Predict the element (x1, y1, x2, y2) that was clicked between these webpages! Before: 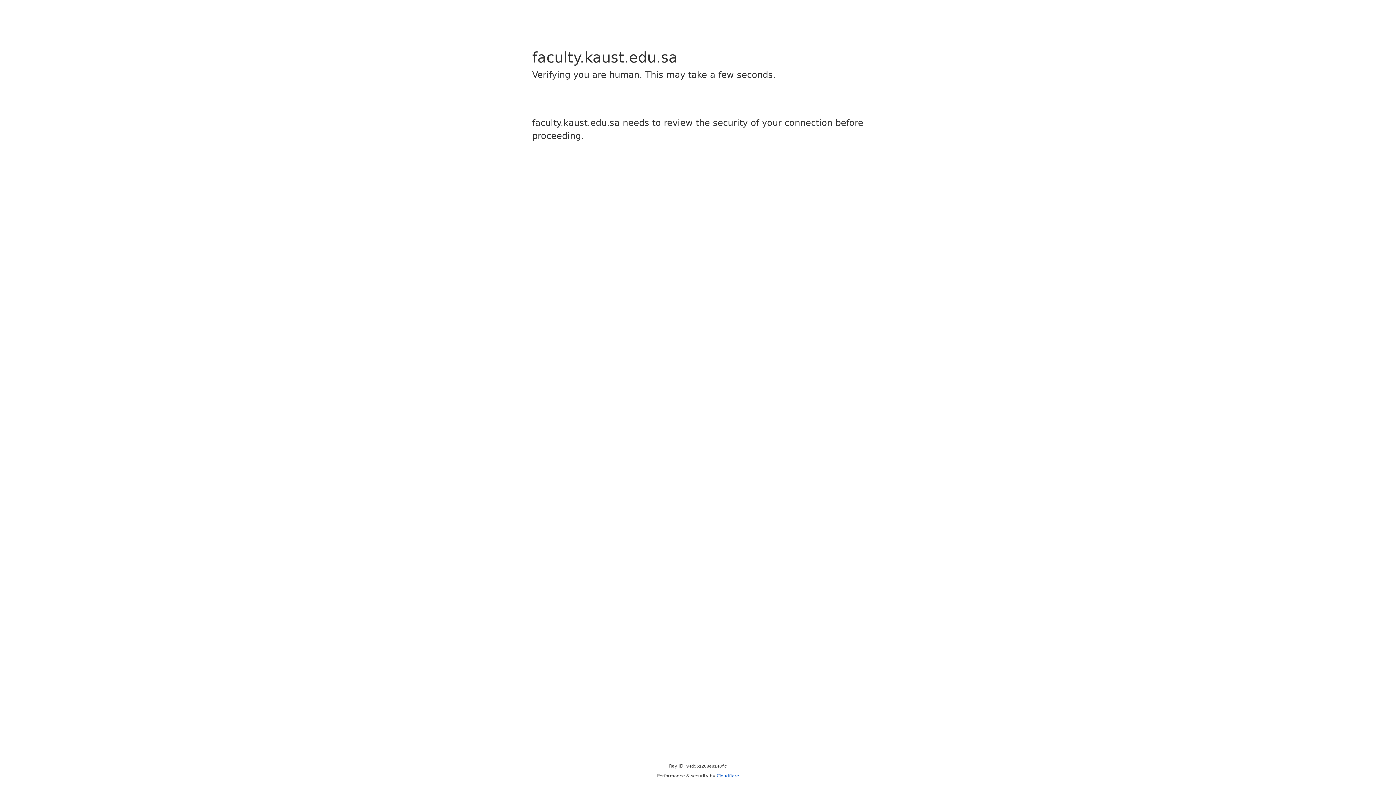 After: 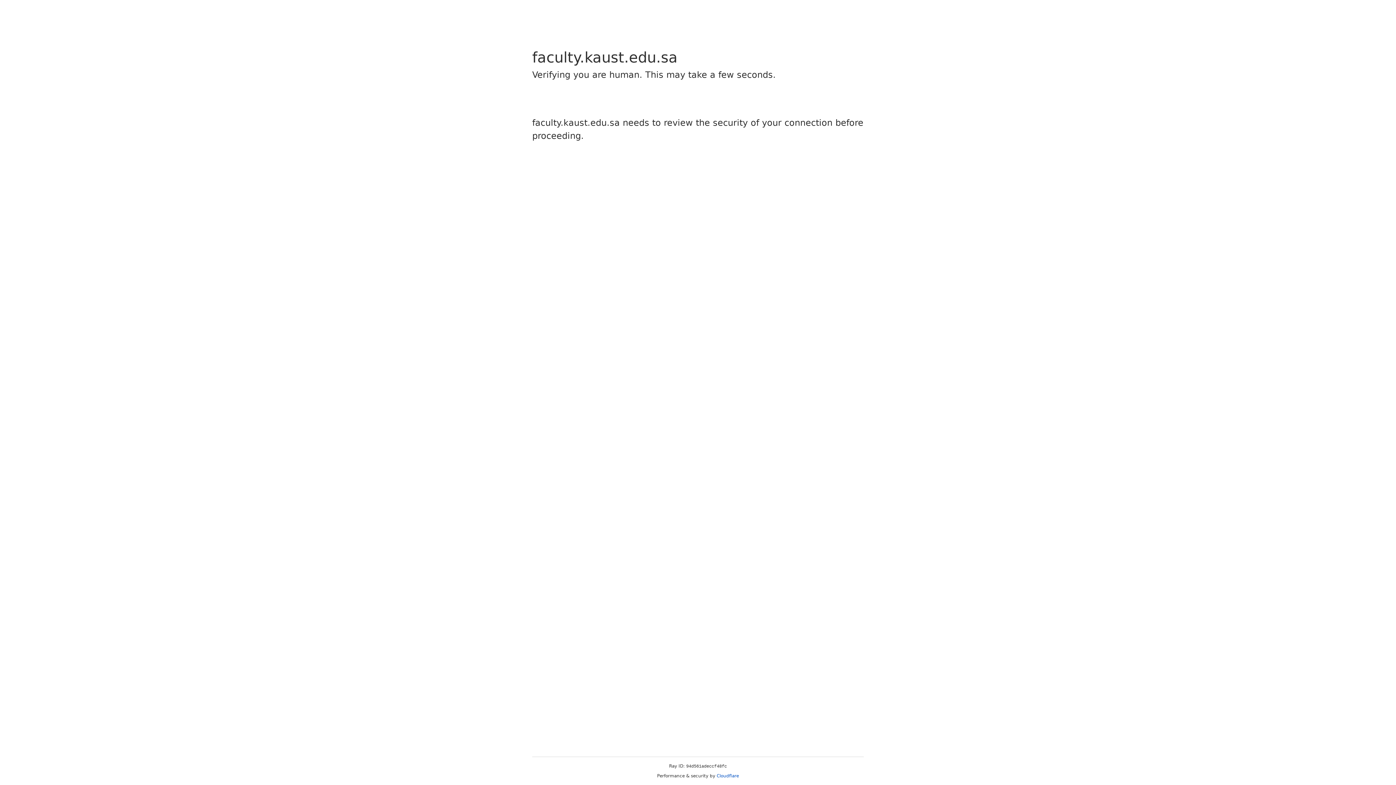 Action: label: Cloudflare bbox: (716, 773, 739, 778)